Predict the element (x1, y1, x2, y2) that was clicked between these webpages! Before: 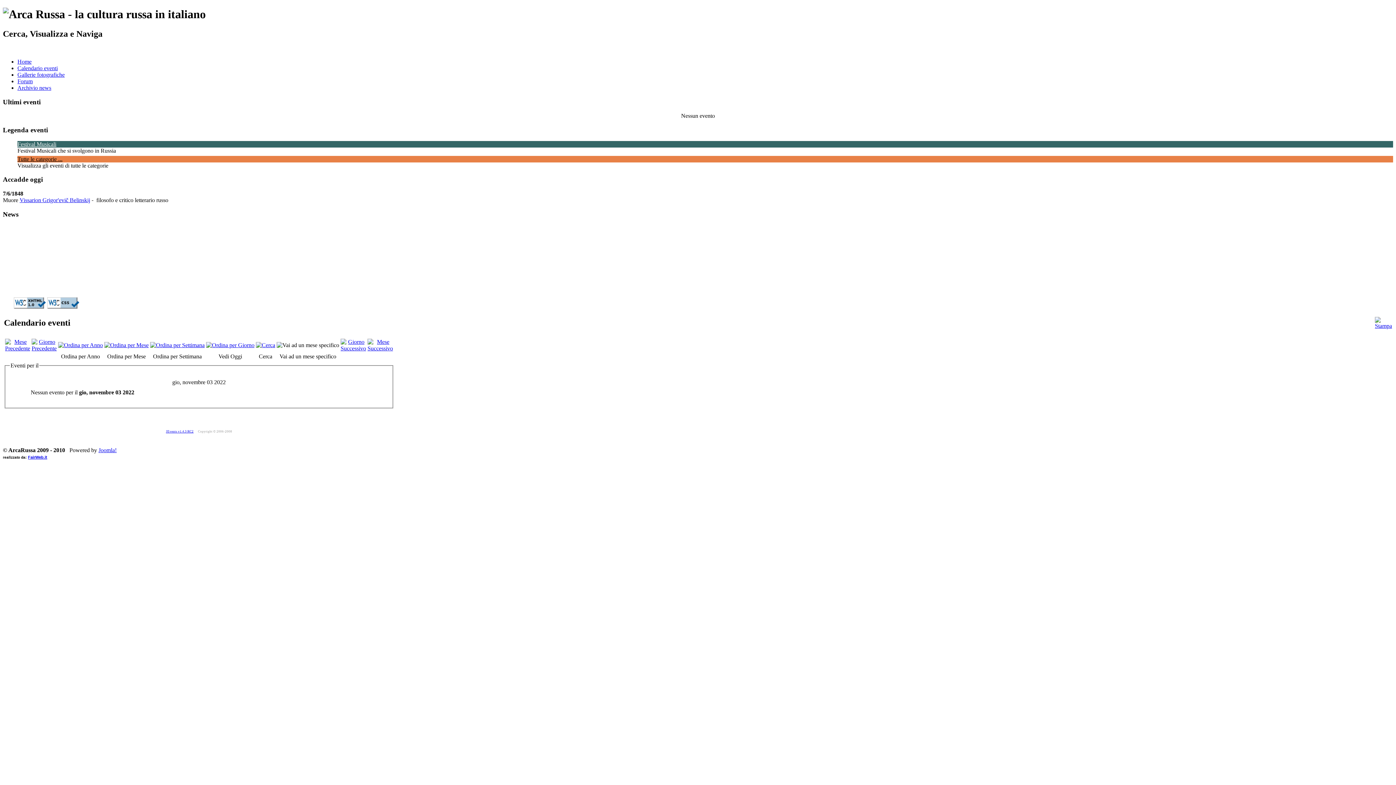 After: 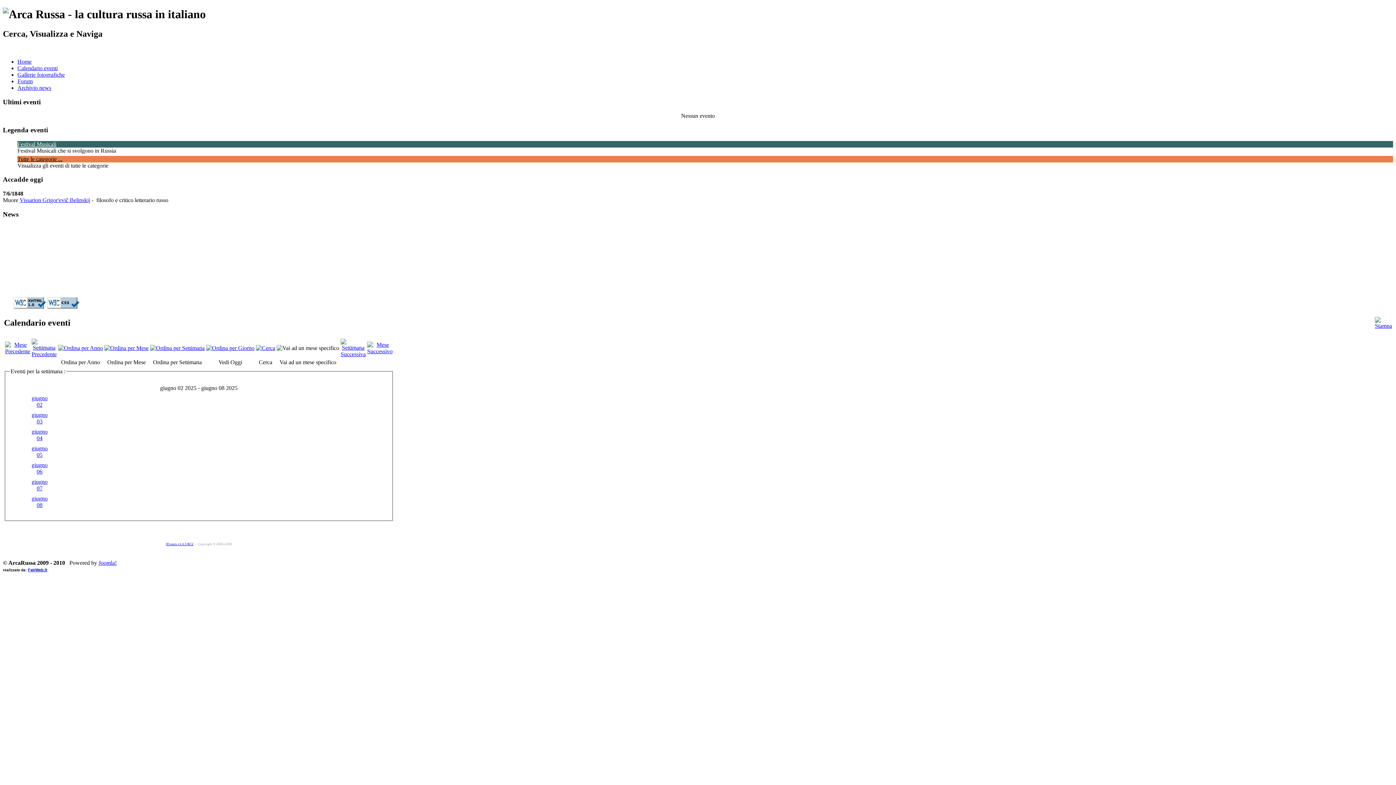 Action: bbox: (150, 342, 204, 348)